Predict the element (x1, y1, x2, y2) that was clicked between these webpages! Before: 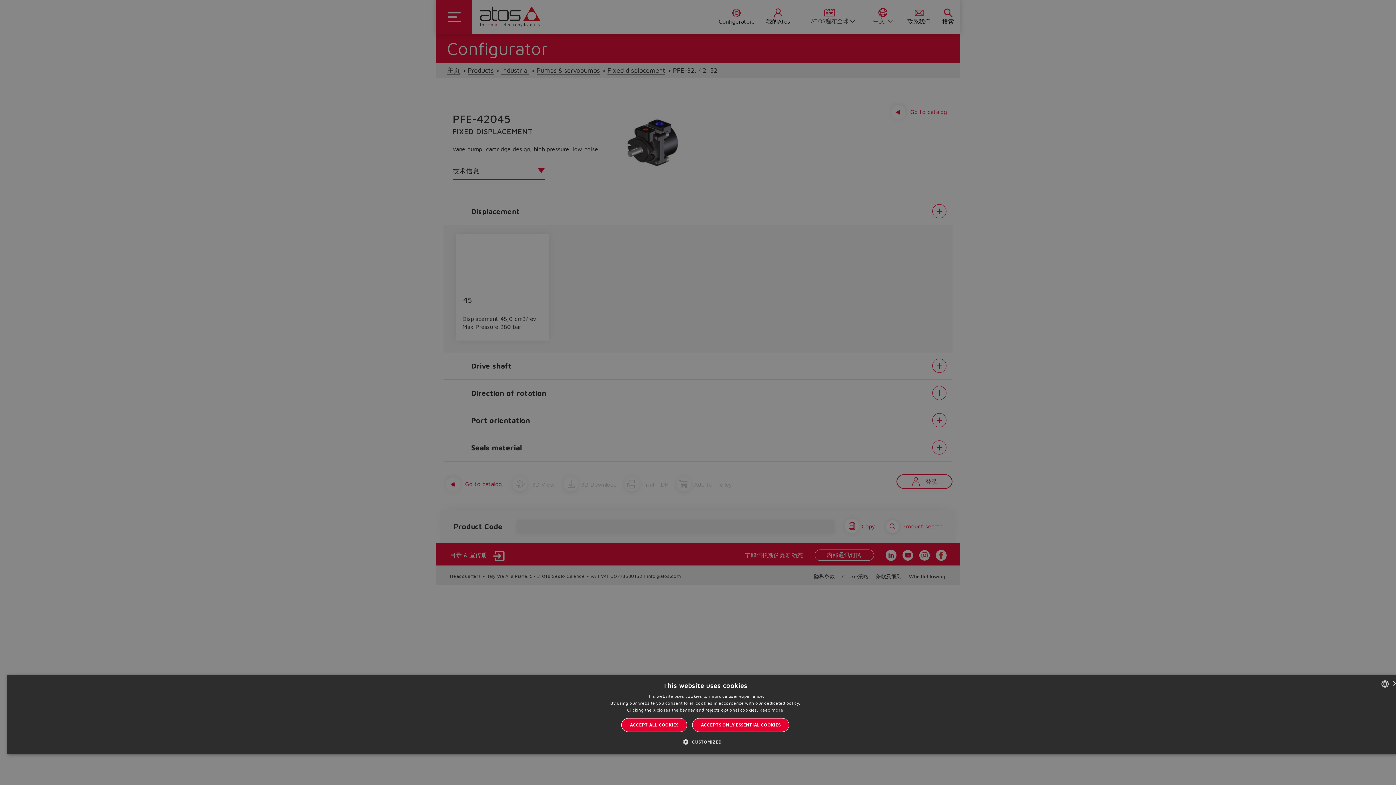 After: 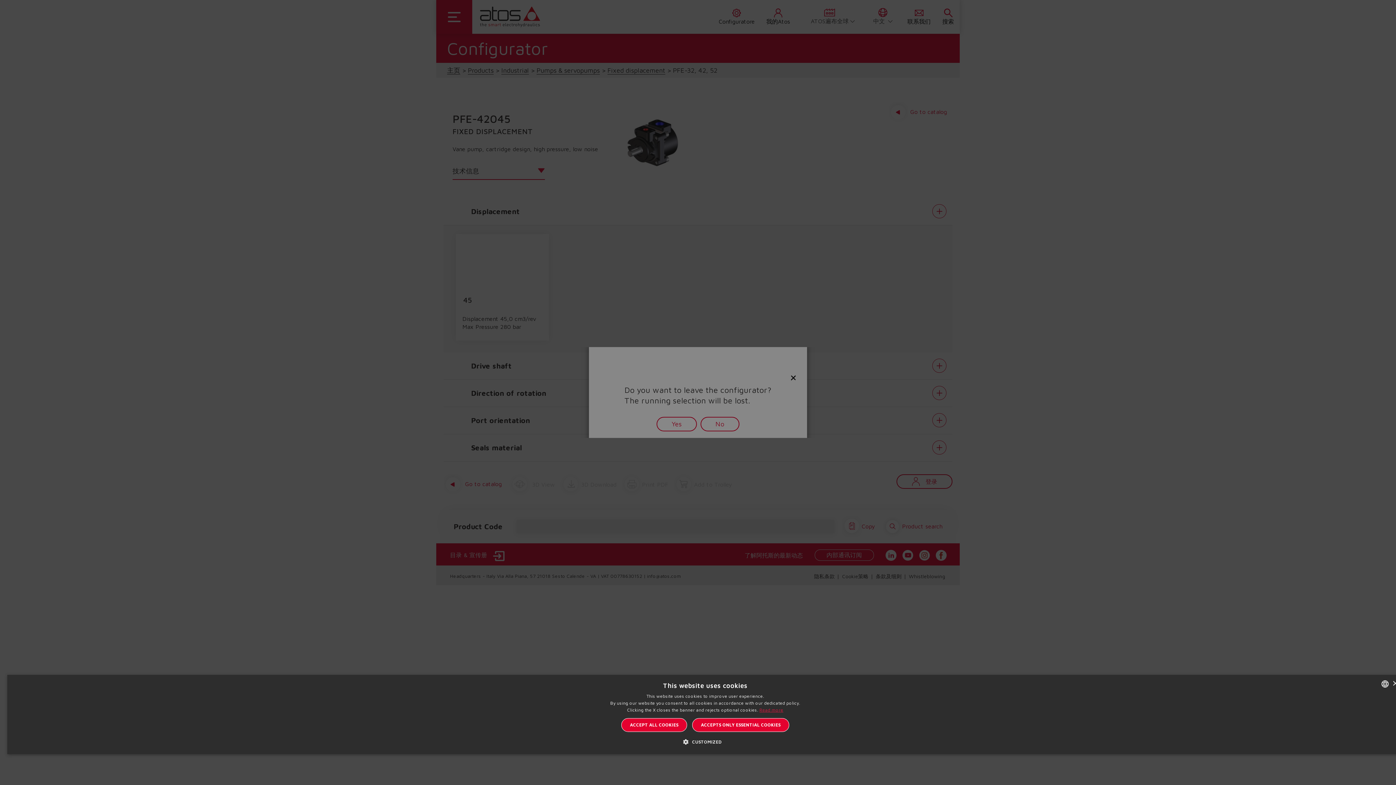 Action: label: Read more bbox: (759, 707, 783, 713)